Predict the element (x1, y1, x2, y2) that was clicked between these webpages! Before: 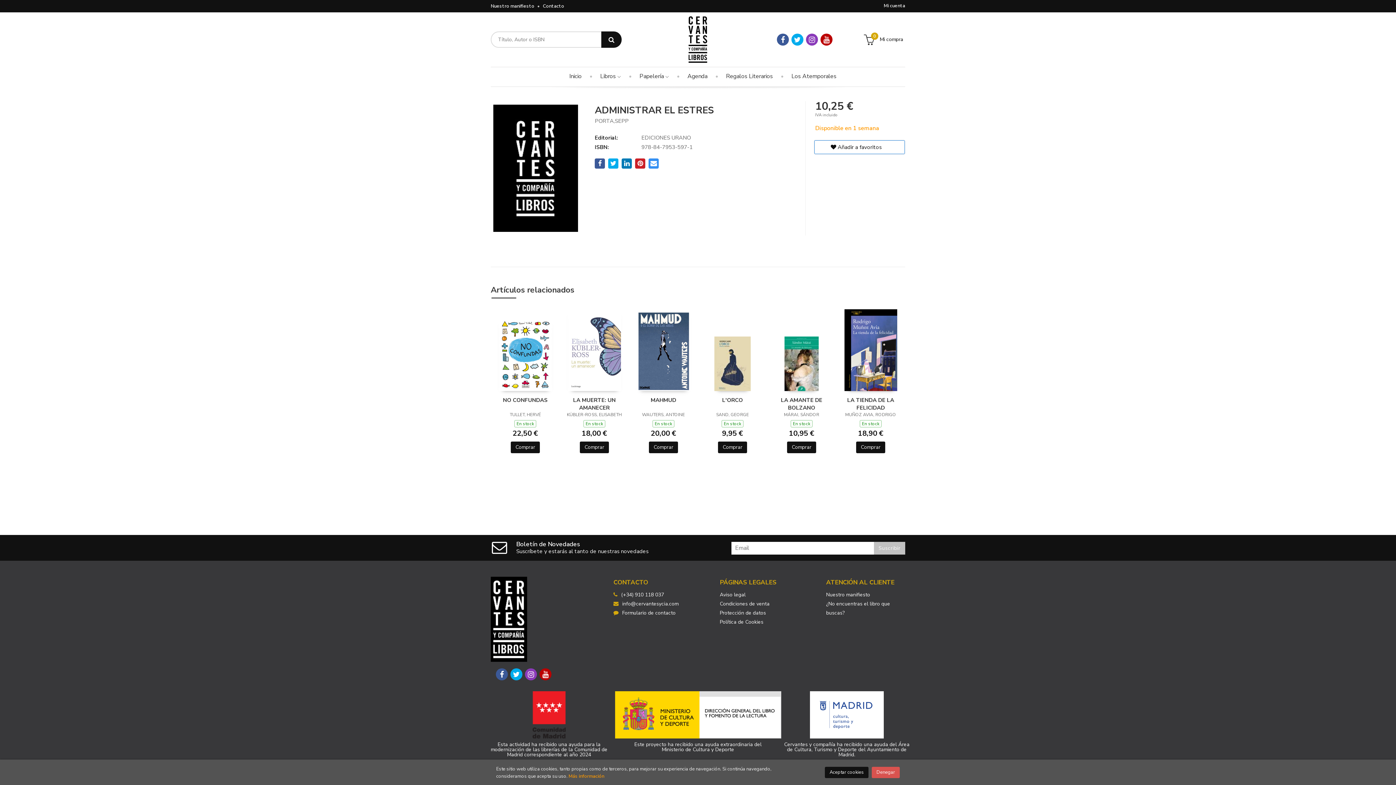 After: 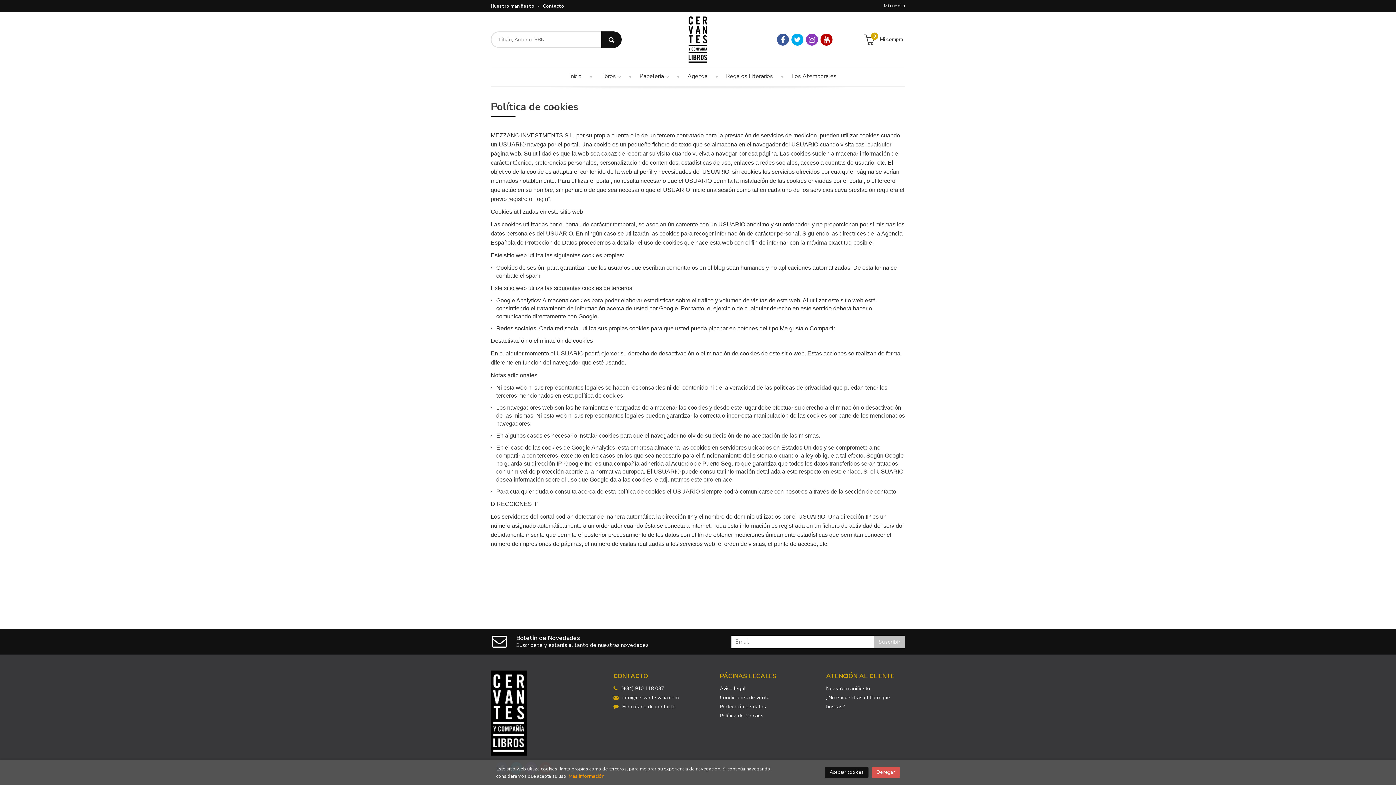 Action: bbox: (568, 773, 604, 779) label: Más información